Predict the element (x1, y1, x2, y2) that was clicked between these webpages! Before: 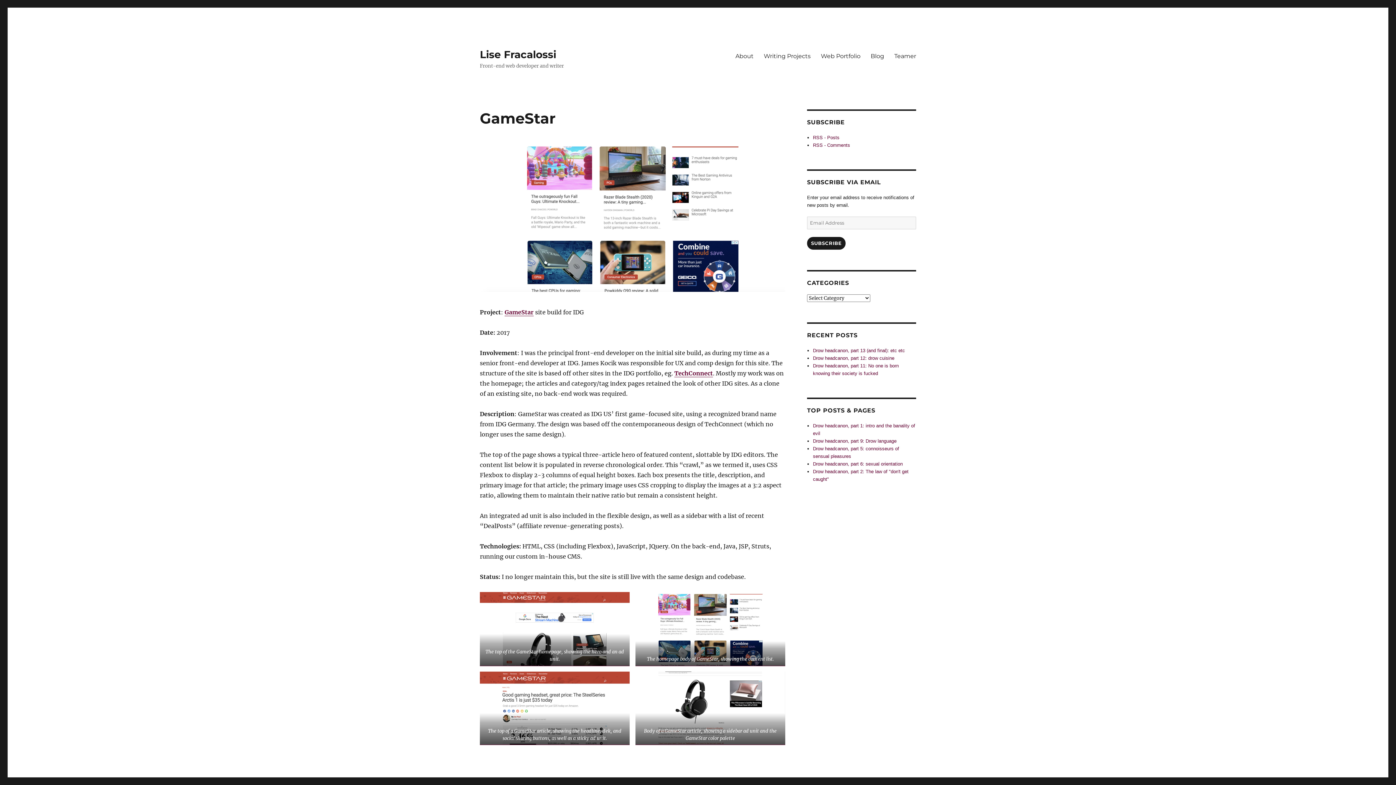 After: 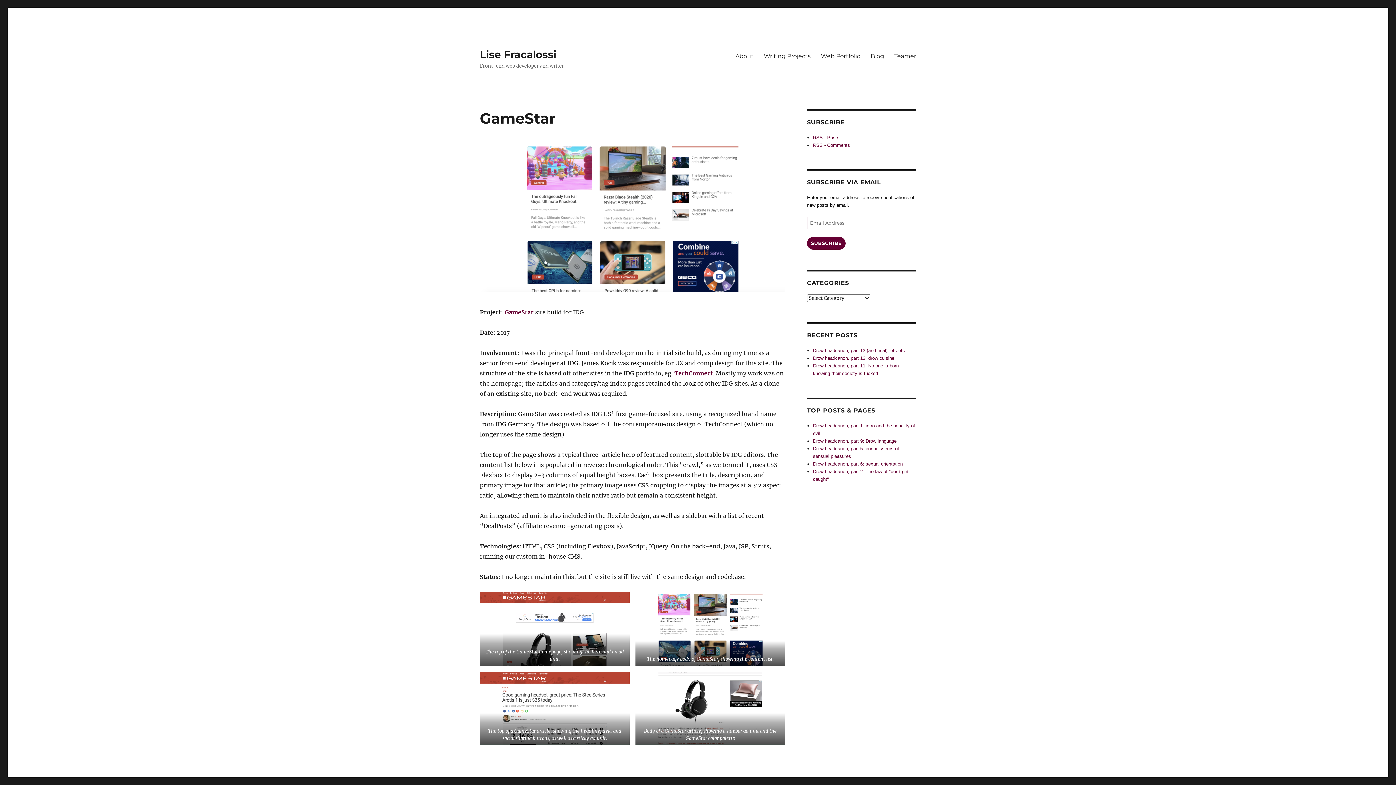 Action: bbox: (807, 237, 845, 249) label: SUBSCRIBE